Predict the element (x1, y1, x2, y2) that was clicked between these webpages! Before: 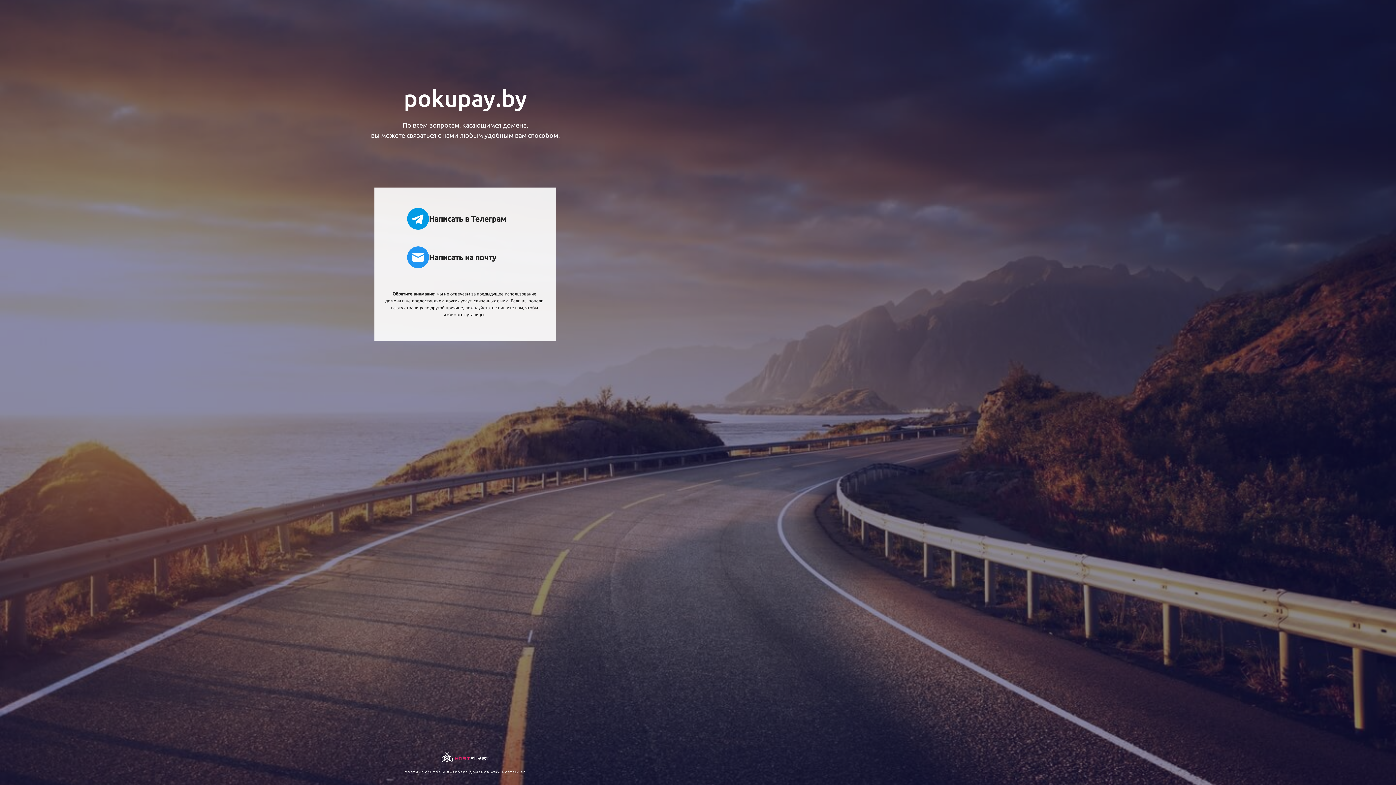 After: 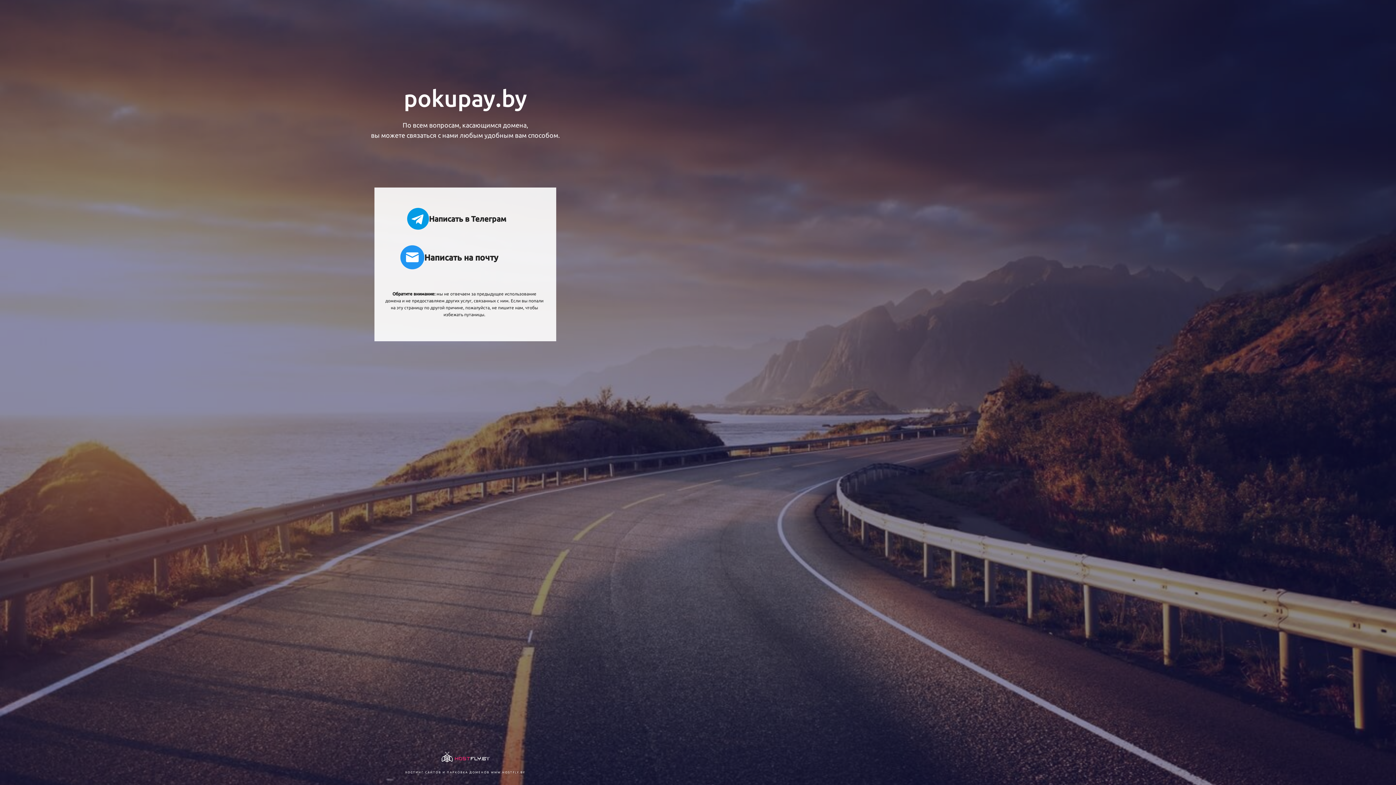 Action: bbox: (407, 246, 543, 268) label: Написать на почту